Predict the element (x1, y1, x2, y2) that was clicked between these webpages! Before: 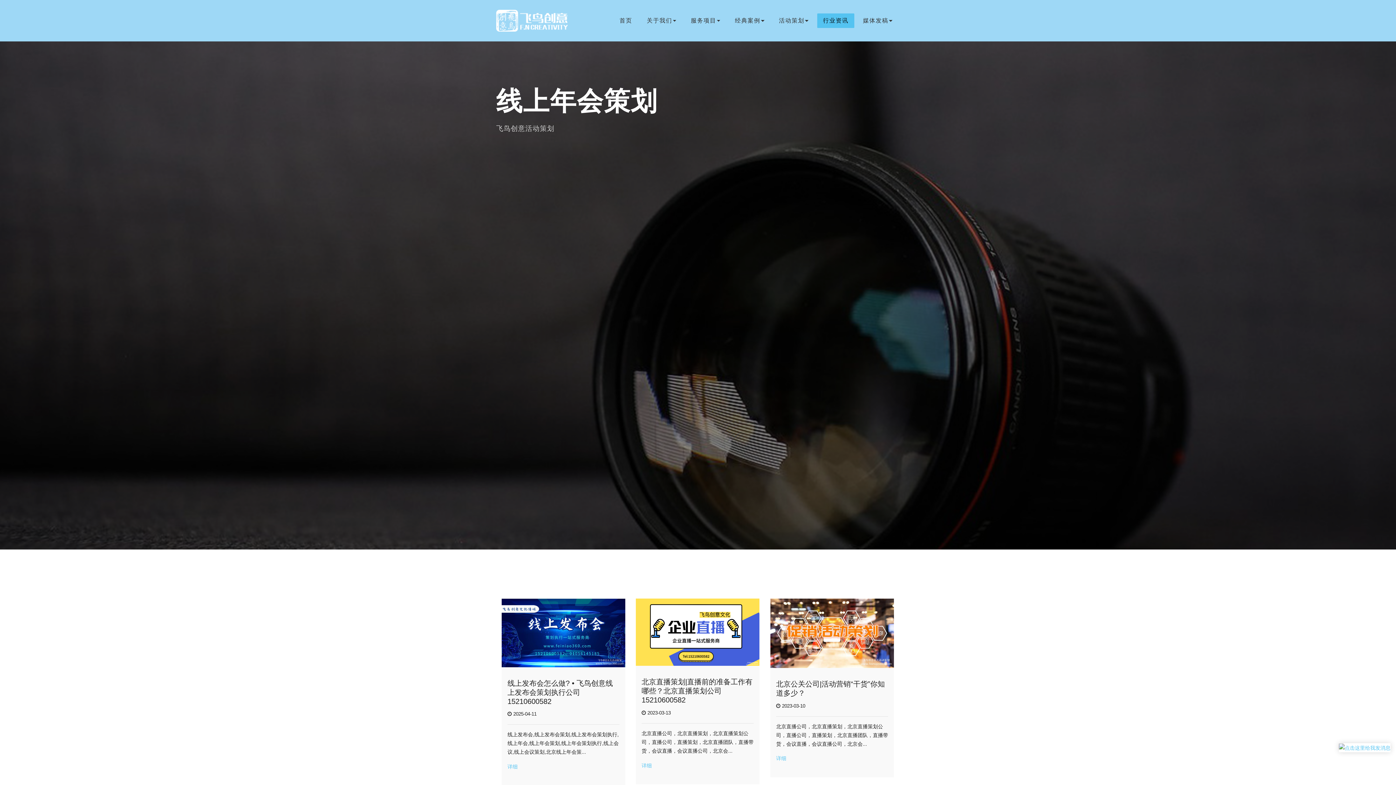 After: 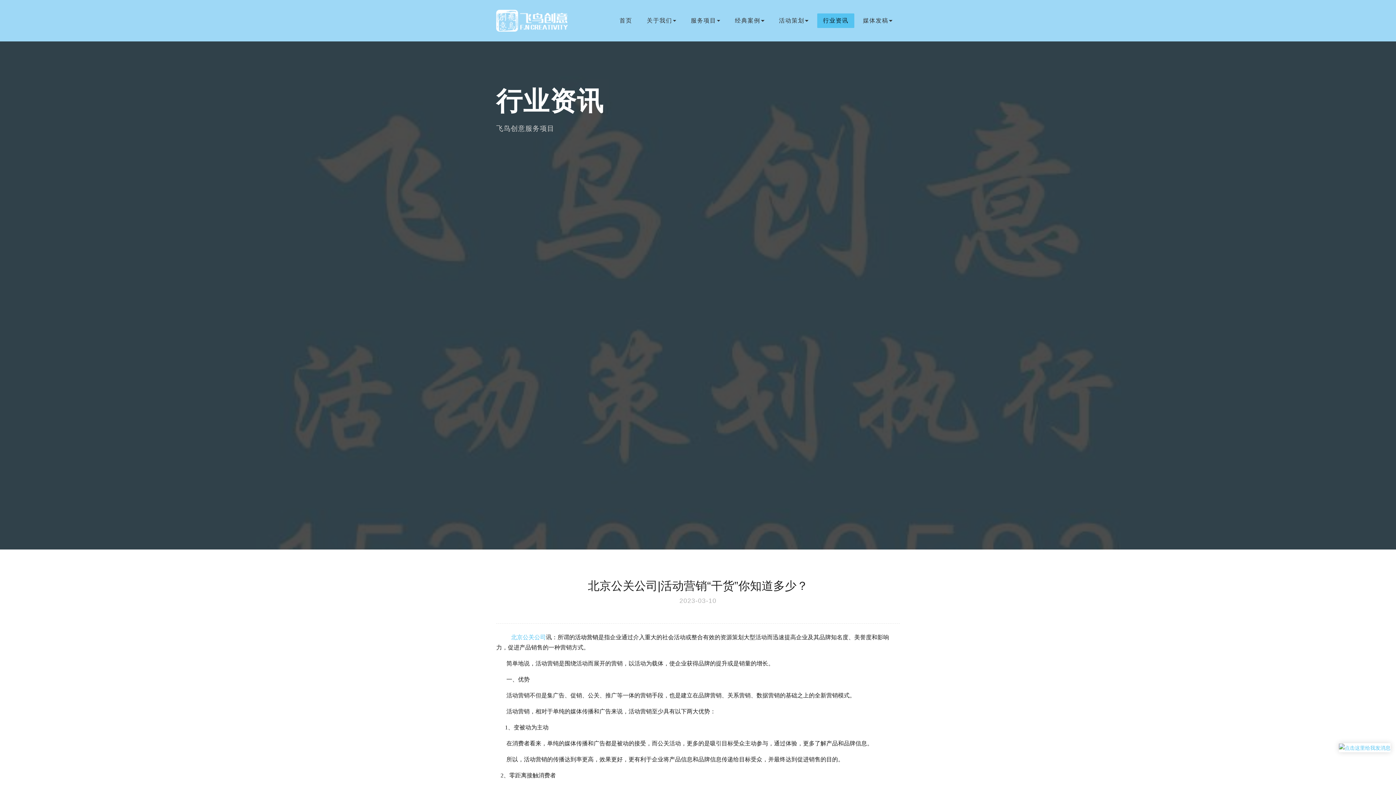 Action: label: 北京公关公司|活动营销“干货”你知道多少？ bbox: (776, 674, 888, 698)